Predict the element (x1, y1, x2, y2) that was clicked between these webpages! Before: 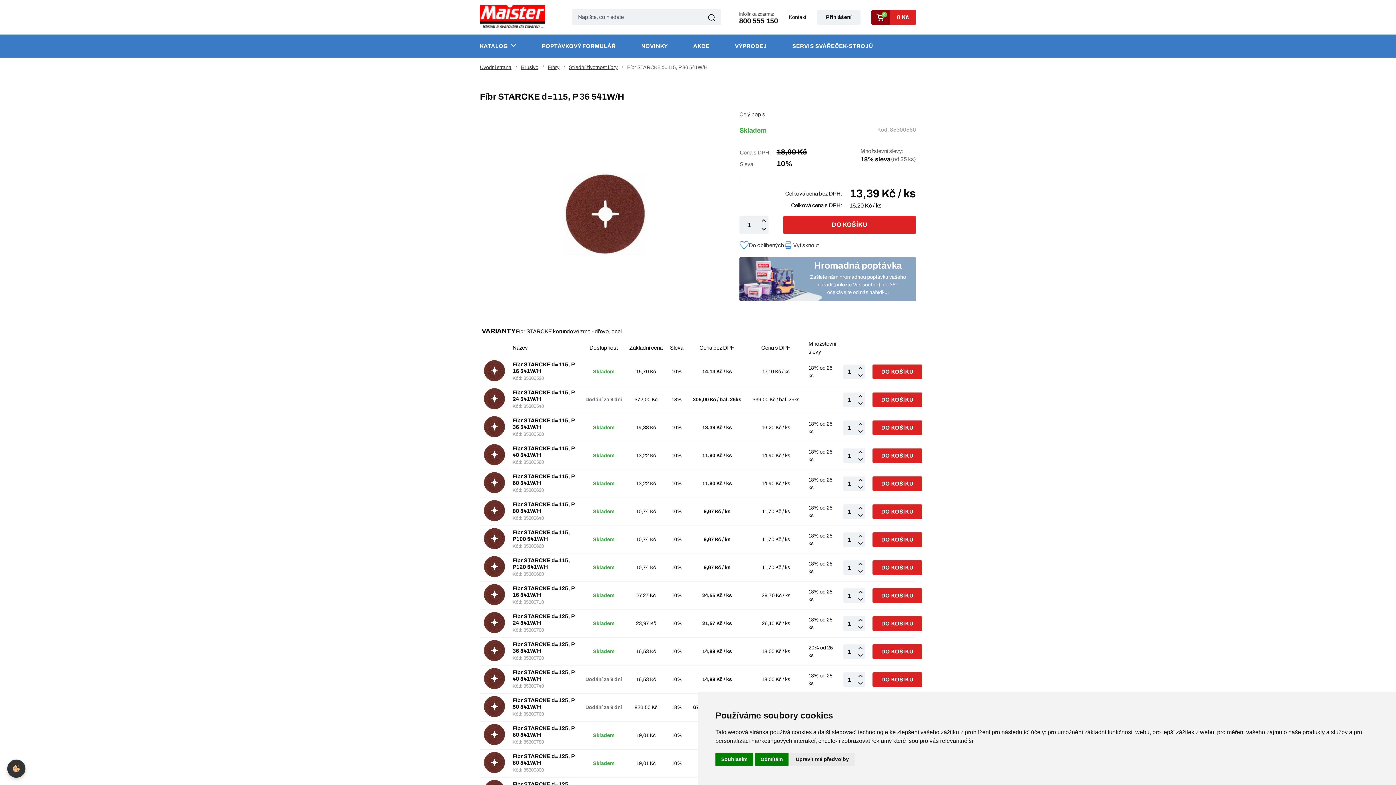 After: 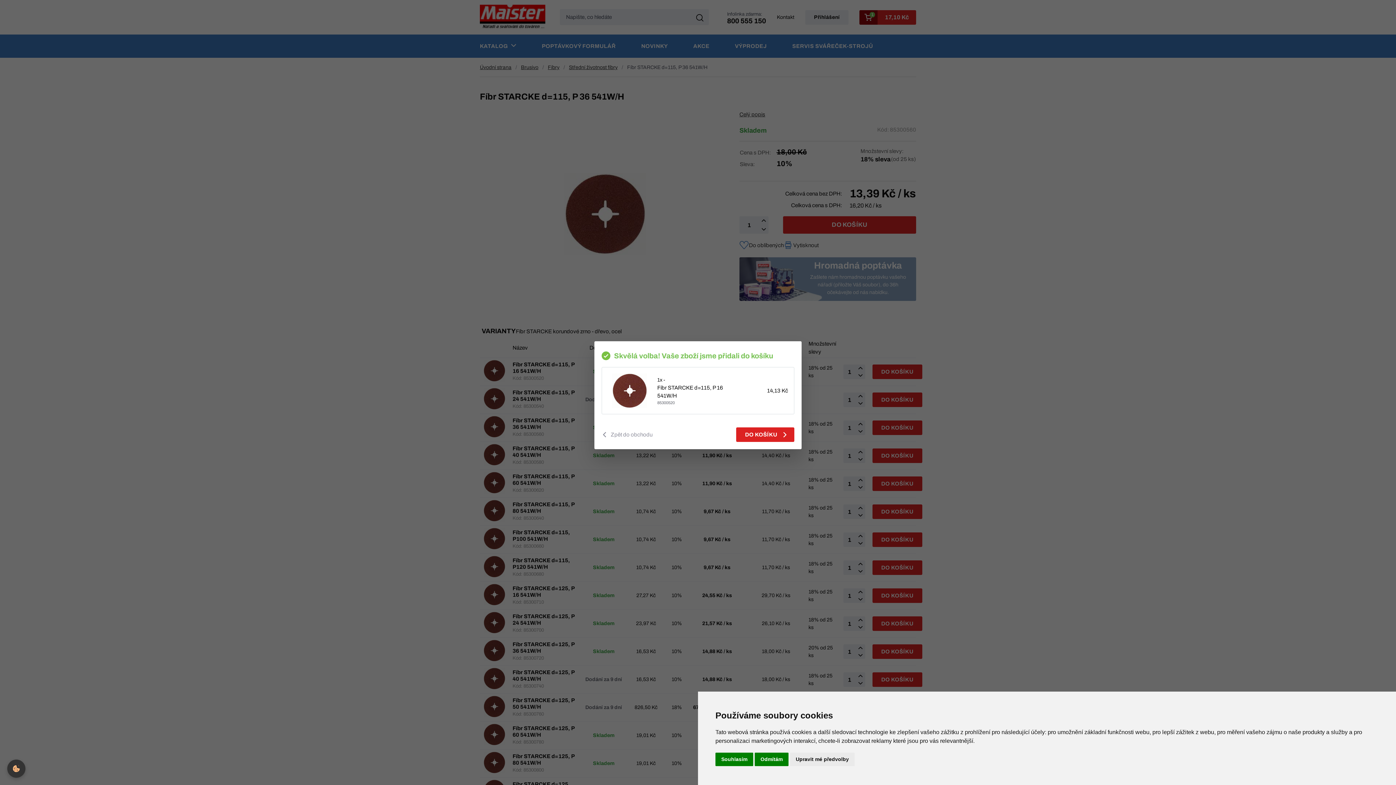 Action: label: DO KOŠÍKU bbox: (872, 364, 922, 379)